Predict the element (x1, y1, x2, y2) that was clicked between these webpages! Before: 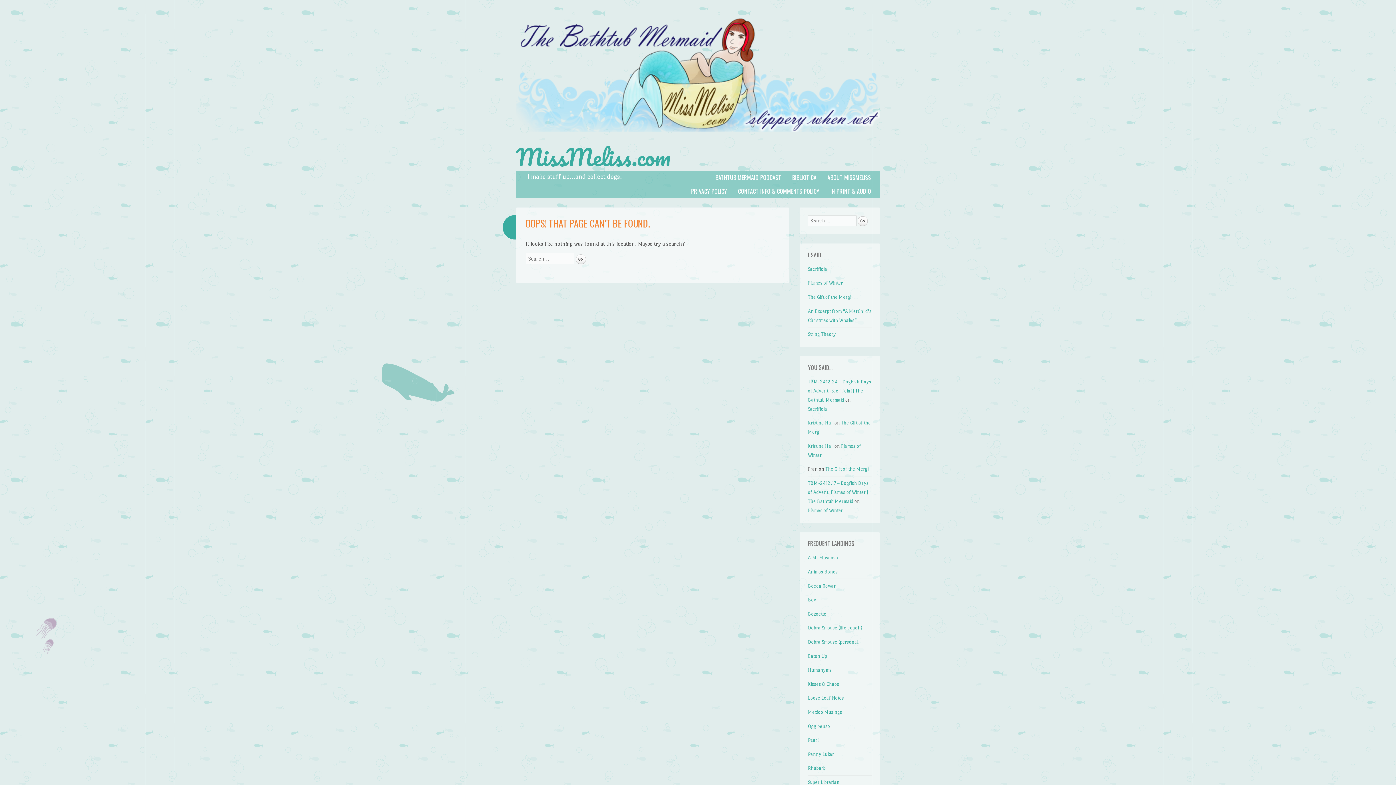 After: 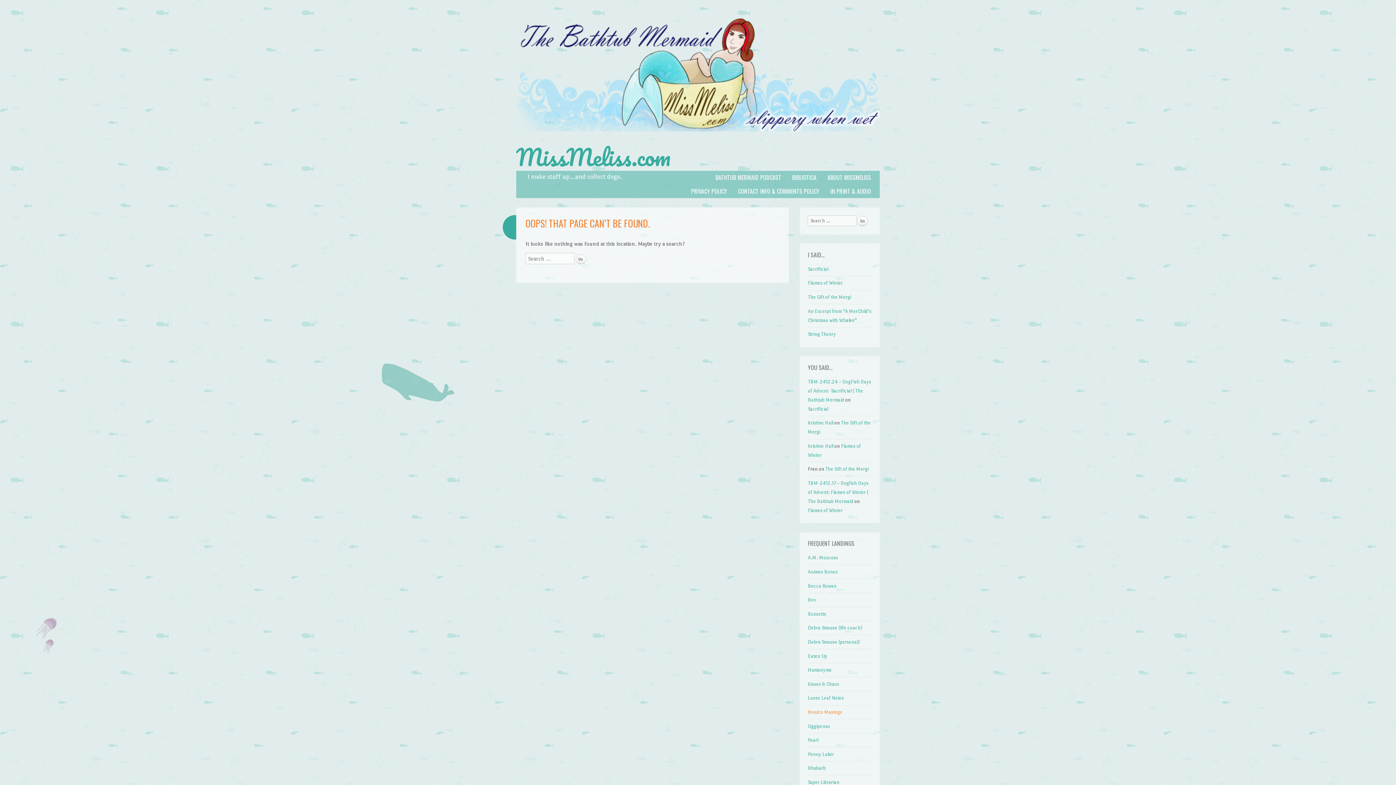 Action: bbox: (808, 709, 842, 715) label: Mexico Musings